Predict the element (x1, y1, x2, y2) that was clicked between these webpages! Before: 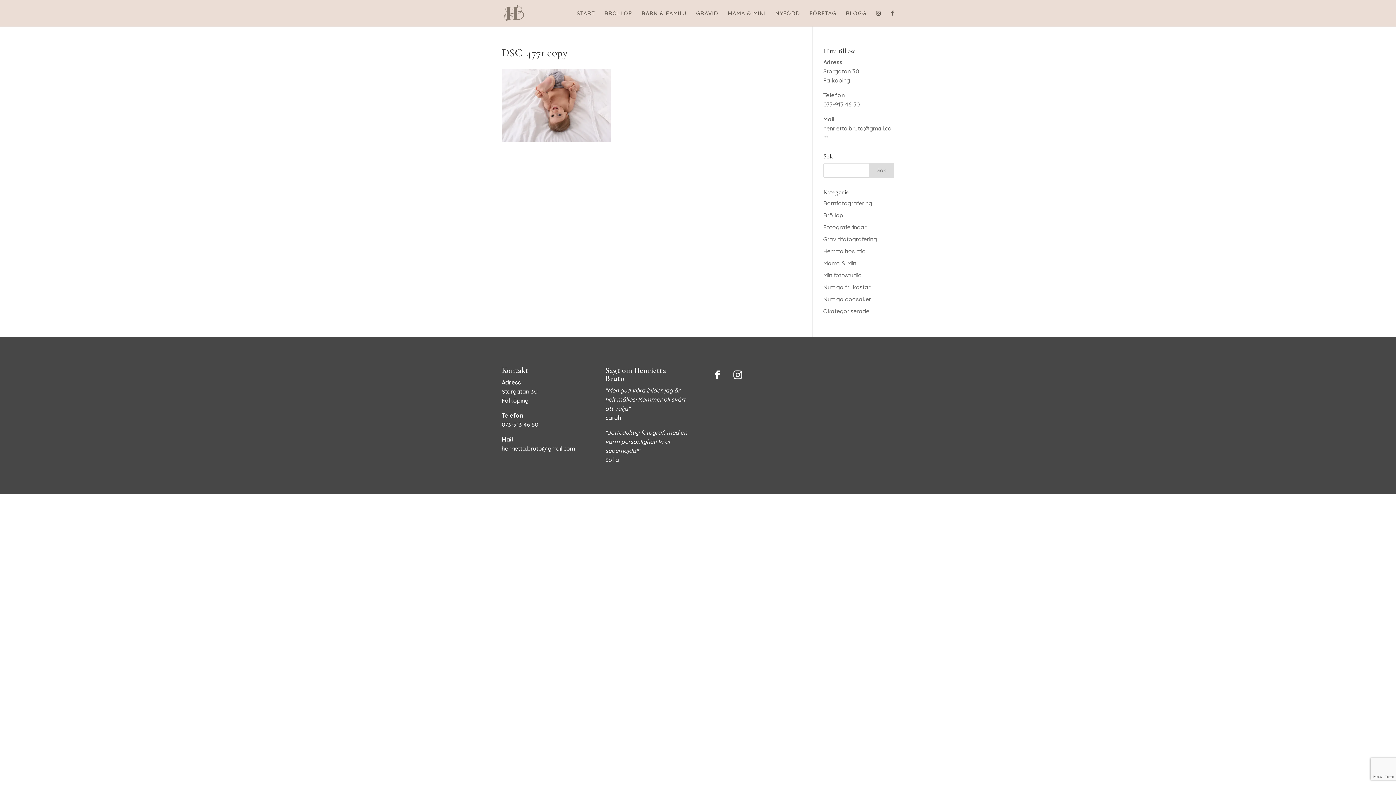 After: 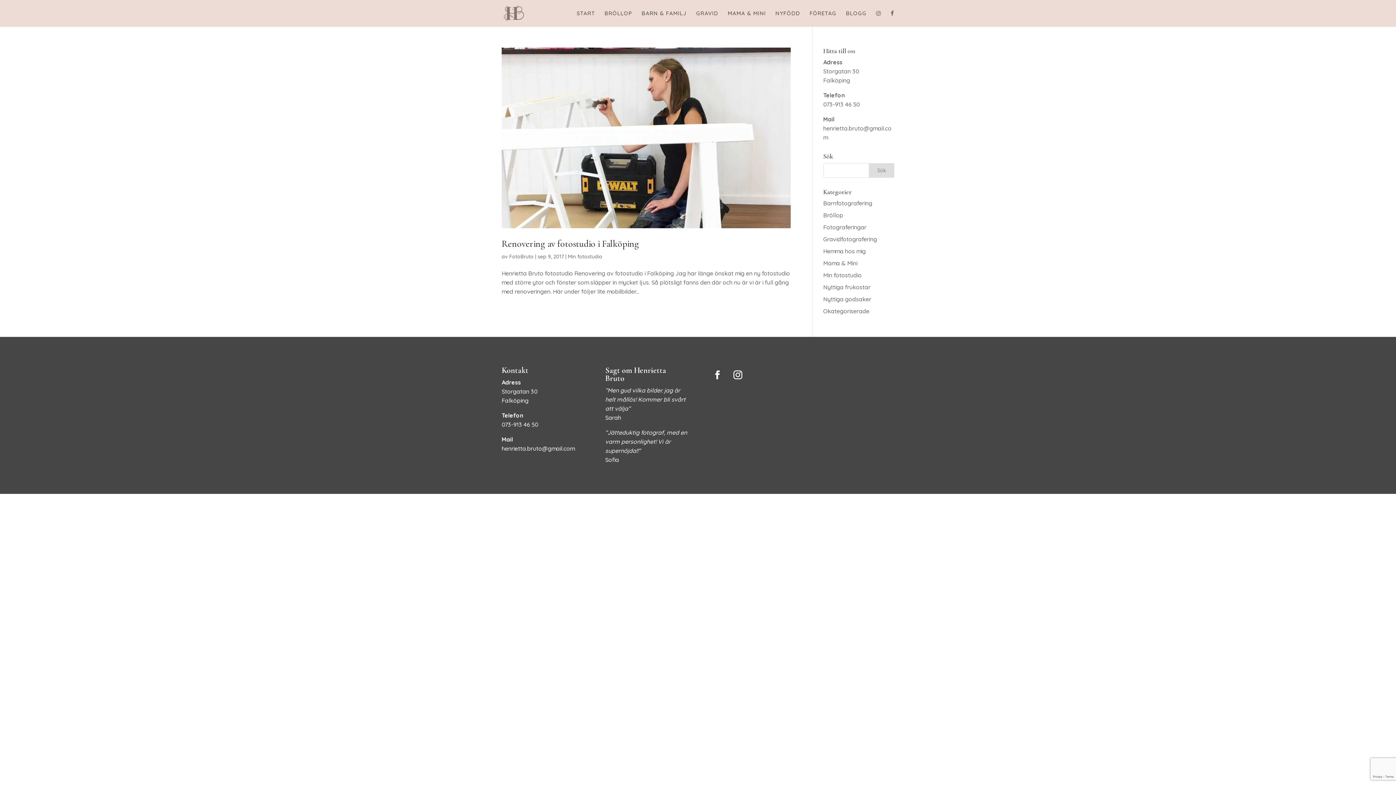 Action: label: Min fotostudio bbox: (823, 271, 862, 278)